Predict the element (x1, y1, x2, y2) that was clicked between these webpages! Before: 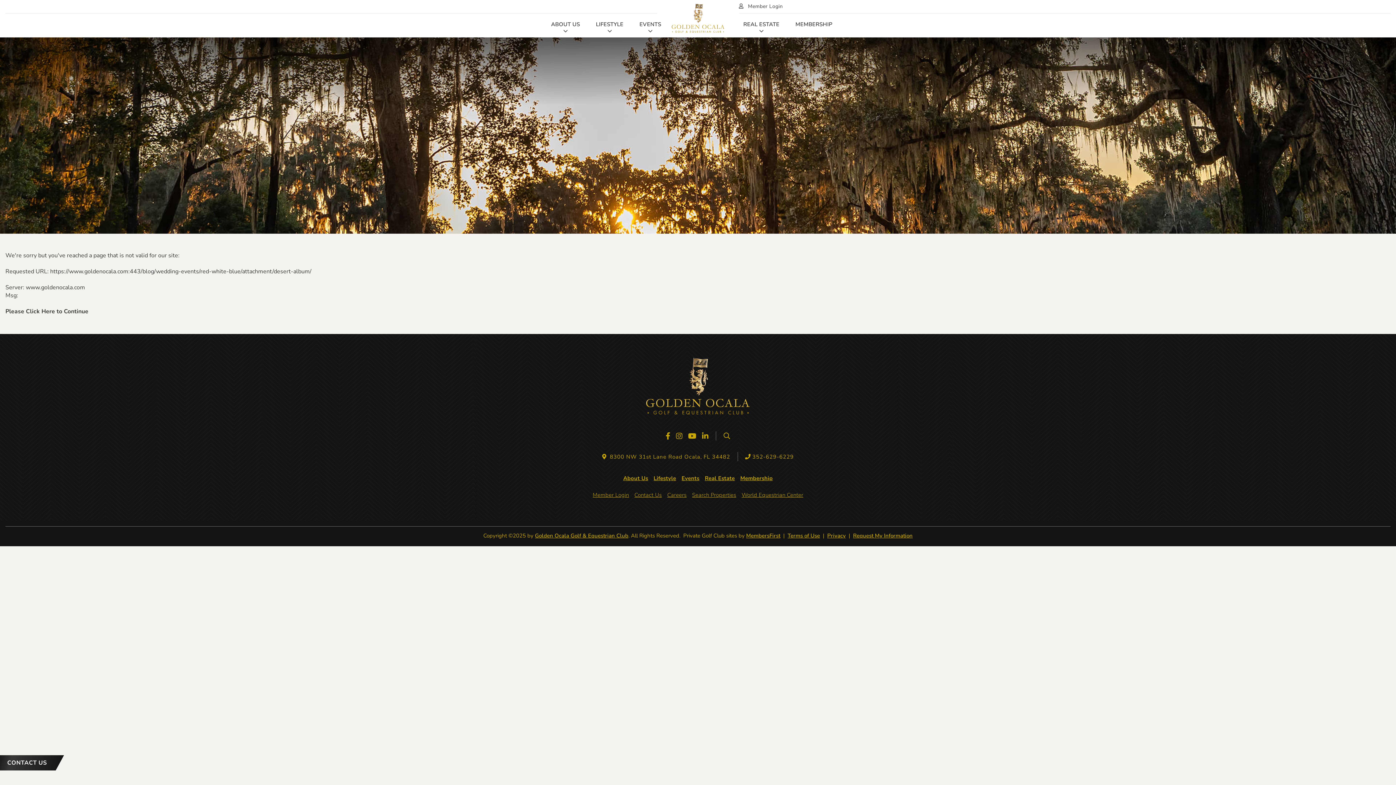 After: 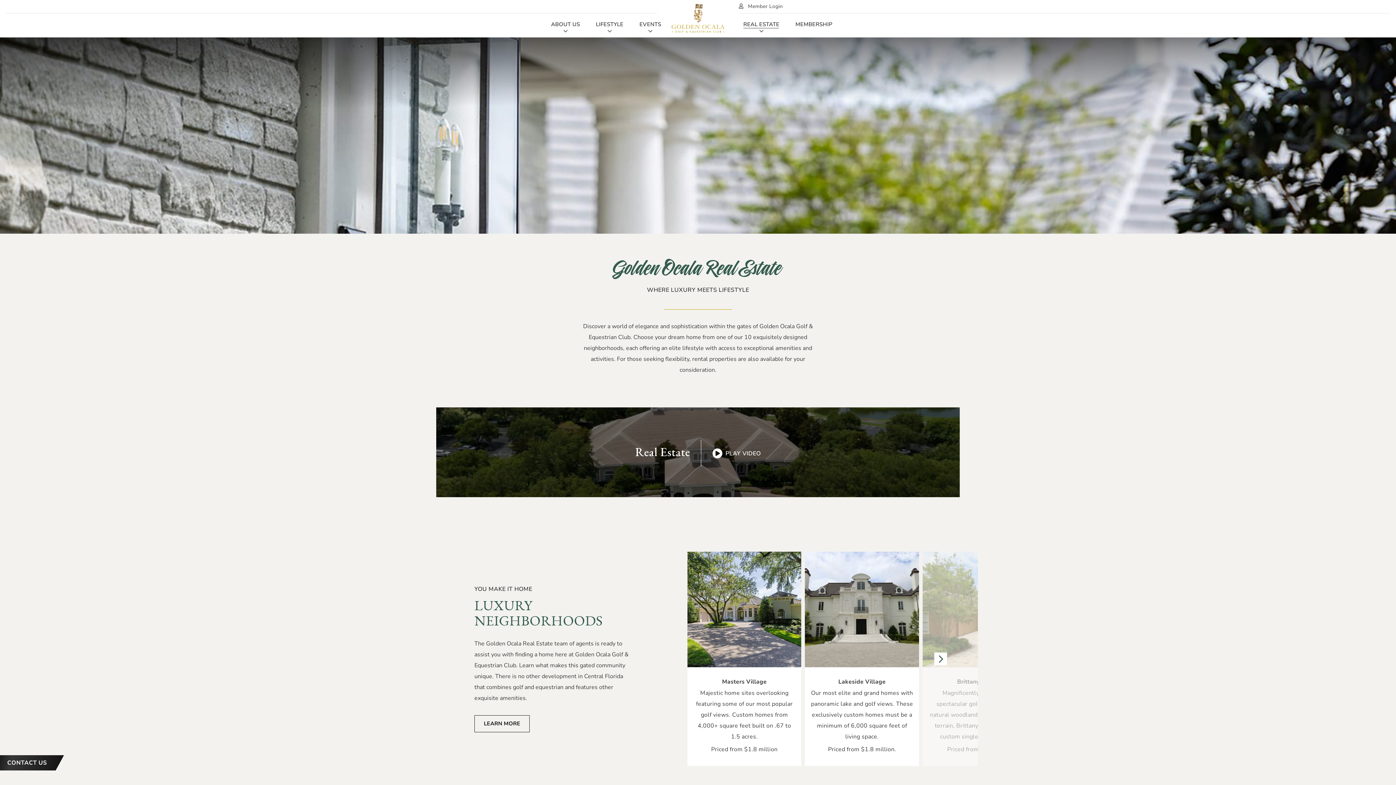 Action: label: Real Estate bbox: (705, 473, 735, 484)